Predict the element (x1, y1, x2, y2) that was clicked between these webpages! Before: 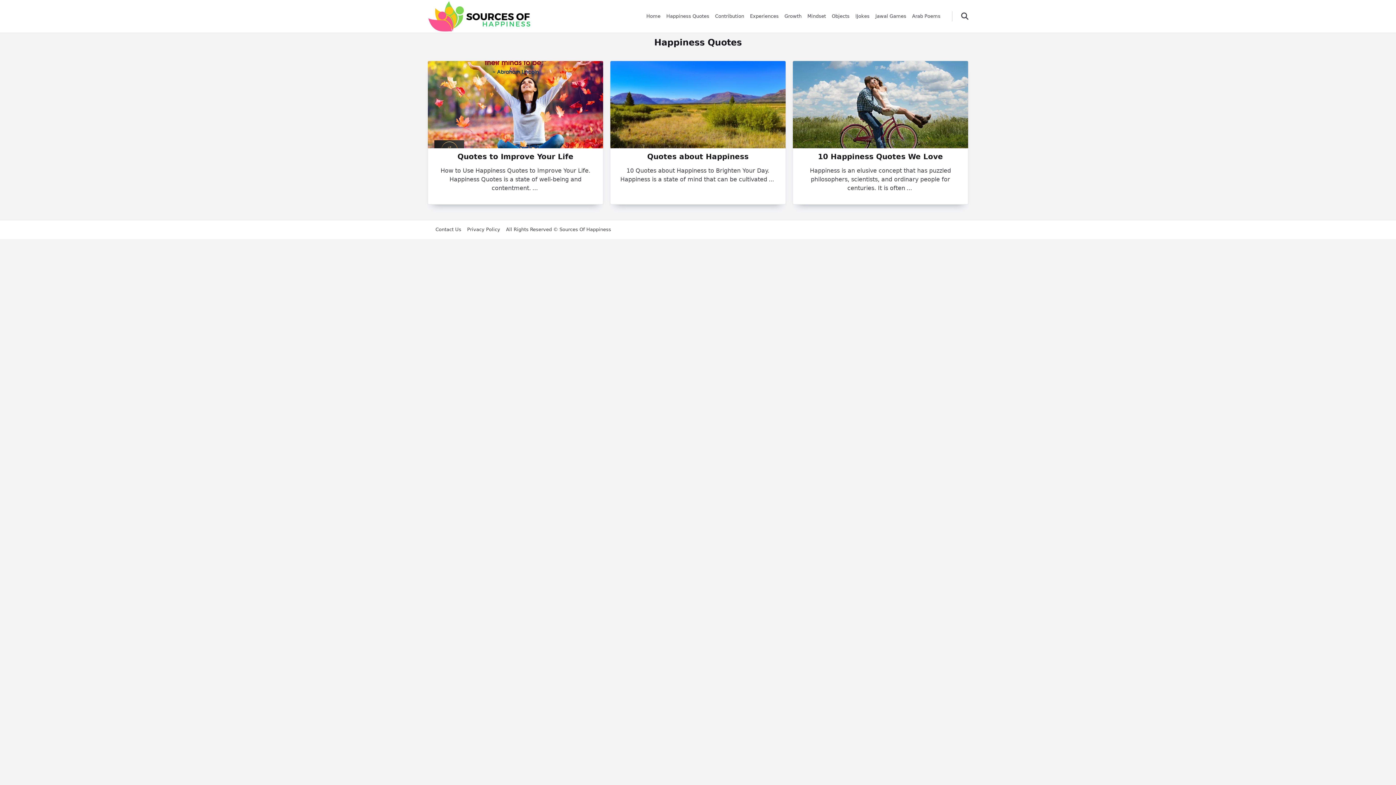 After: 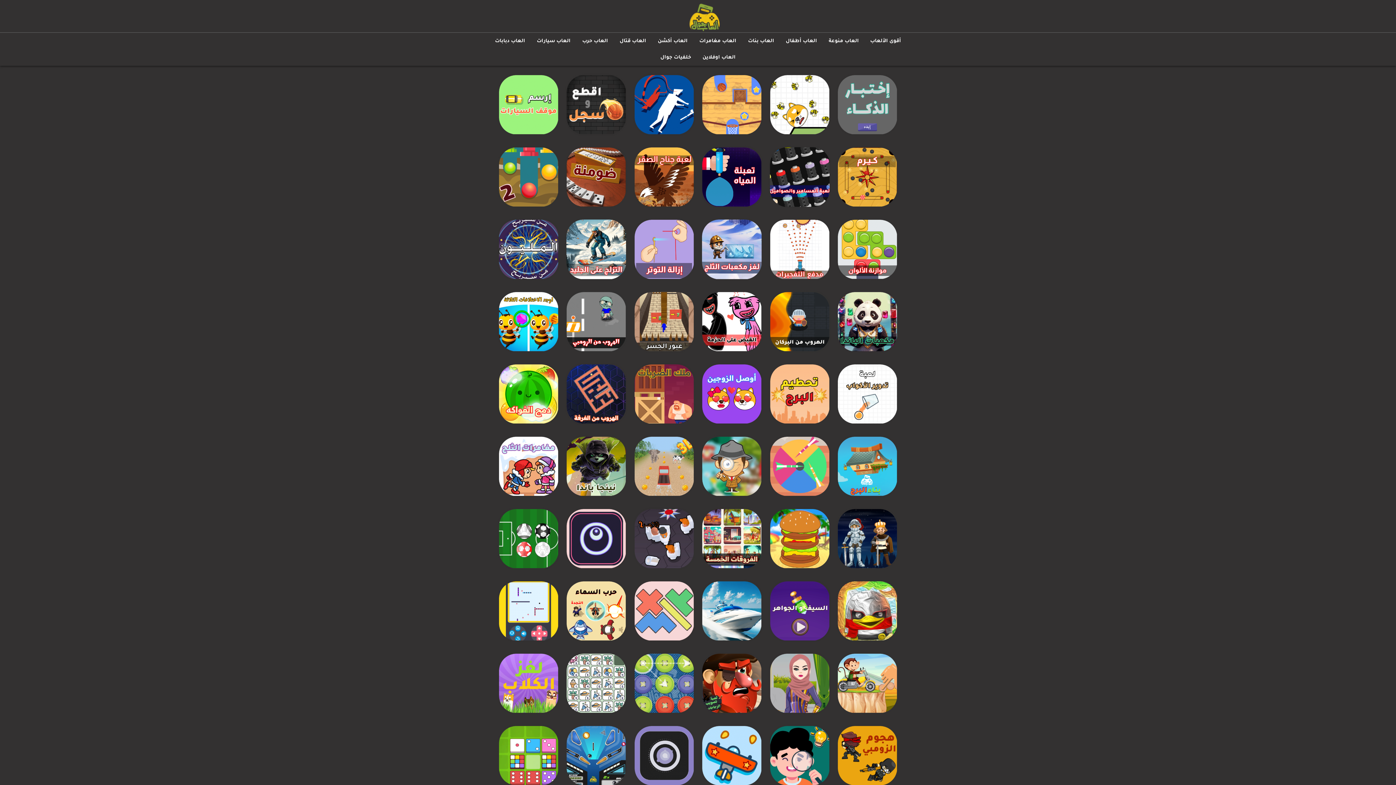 Action: label: Jawal Games bbox: (872, 8, 909, 24)